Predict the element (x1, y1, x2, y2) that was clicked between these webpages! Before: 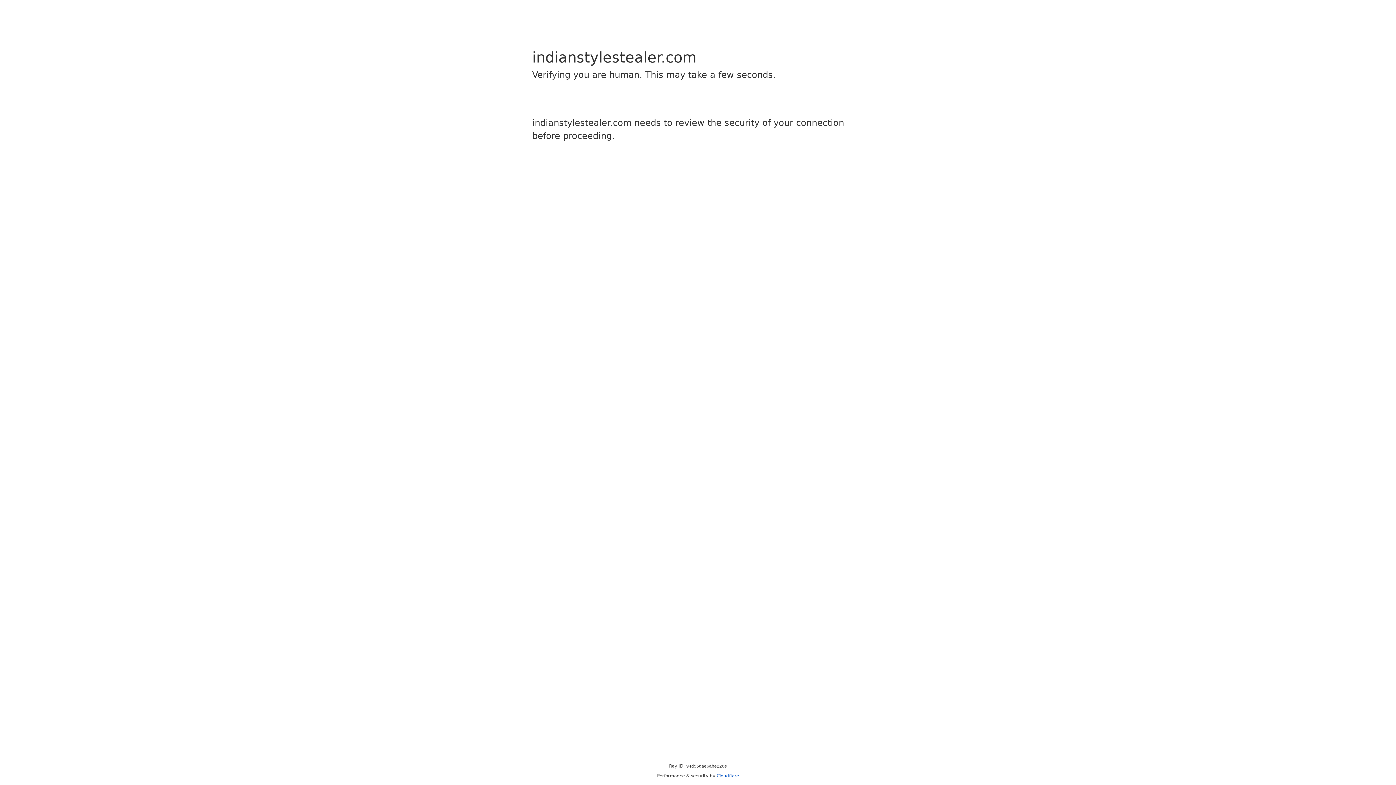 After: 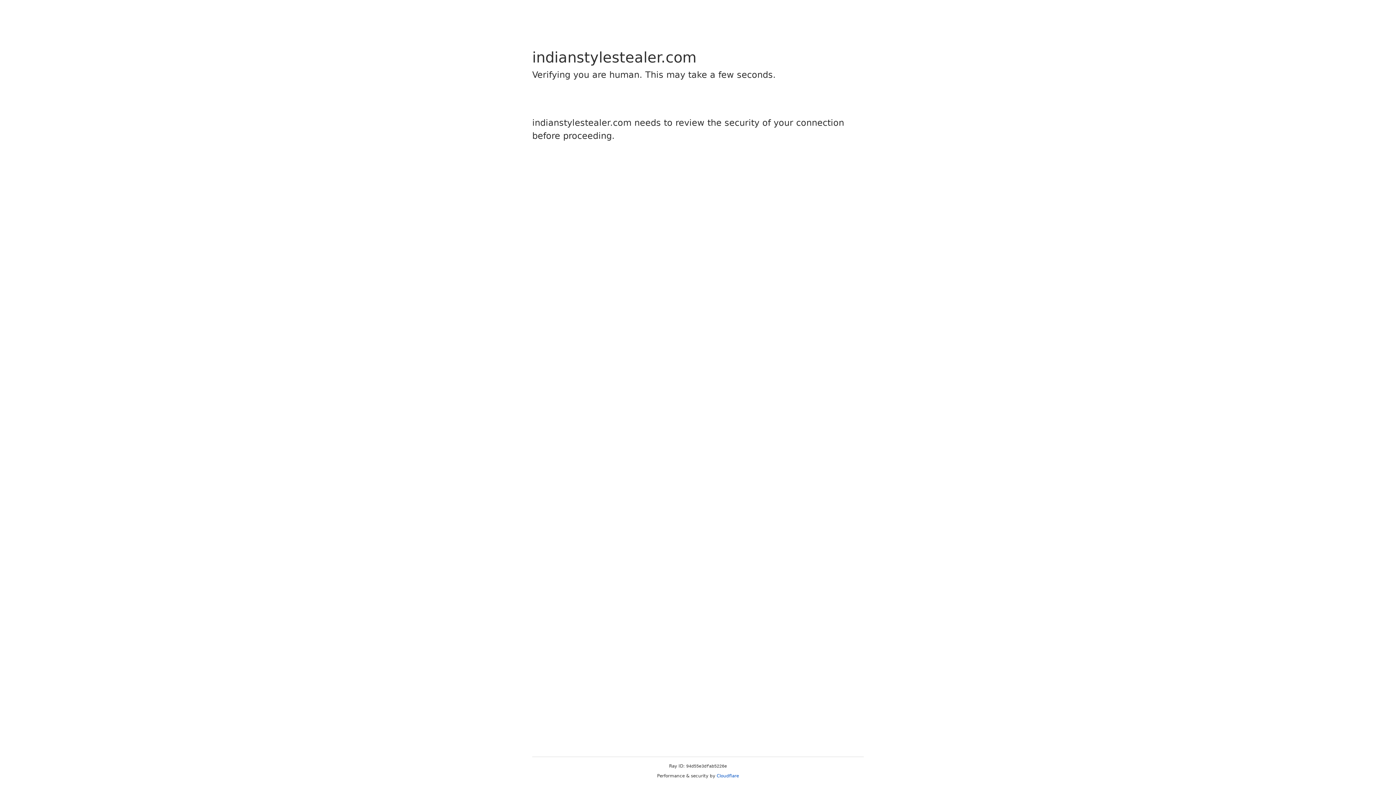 Action: bbox: (716, 773, 739, 778) label: Cloudflare